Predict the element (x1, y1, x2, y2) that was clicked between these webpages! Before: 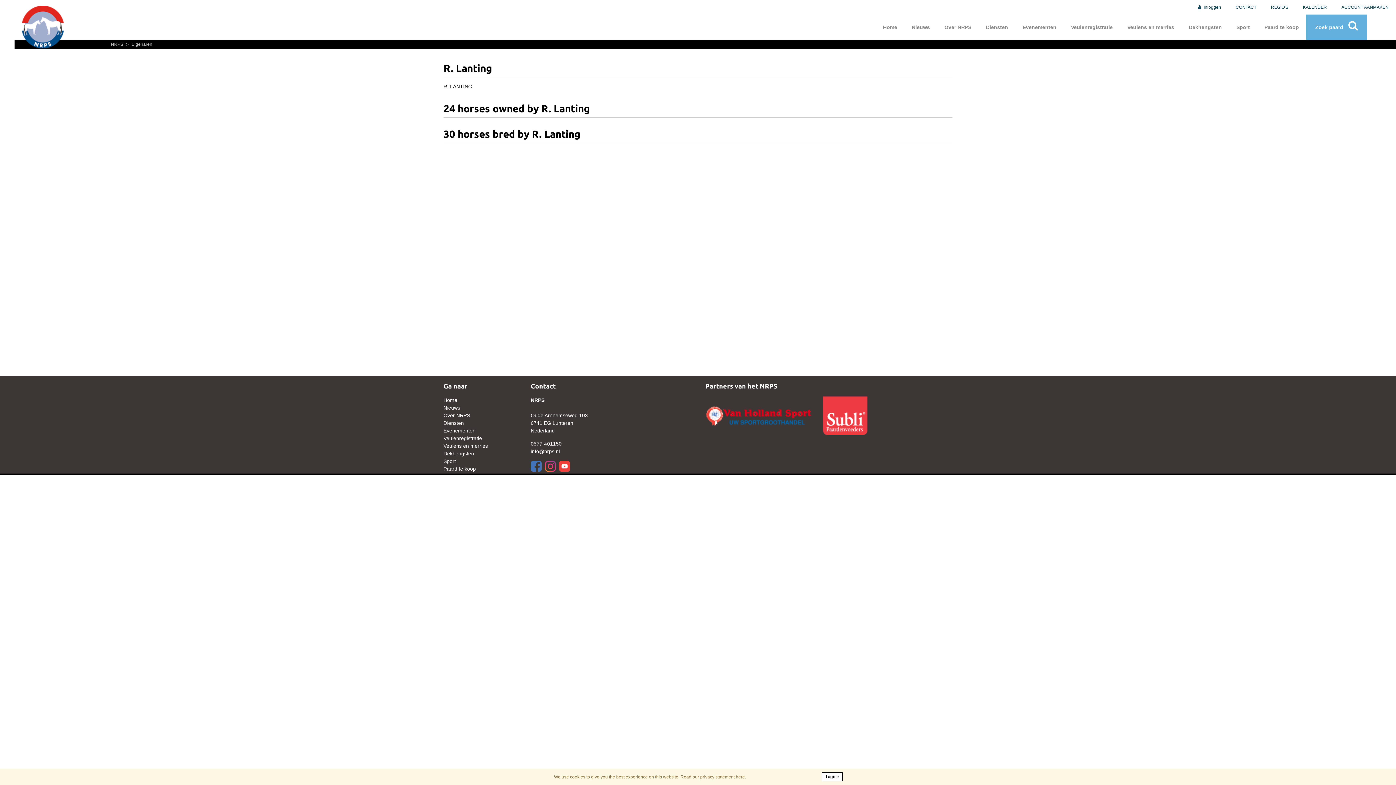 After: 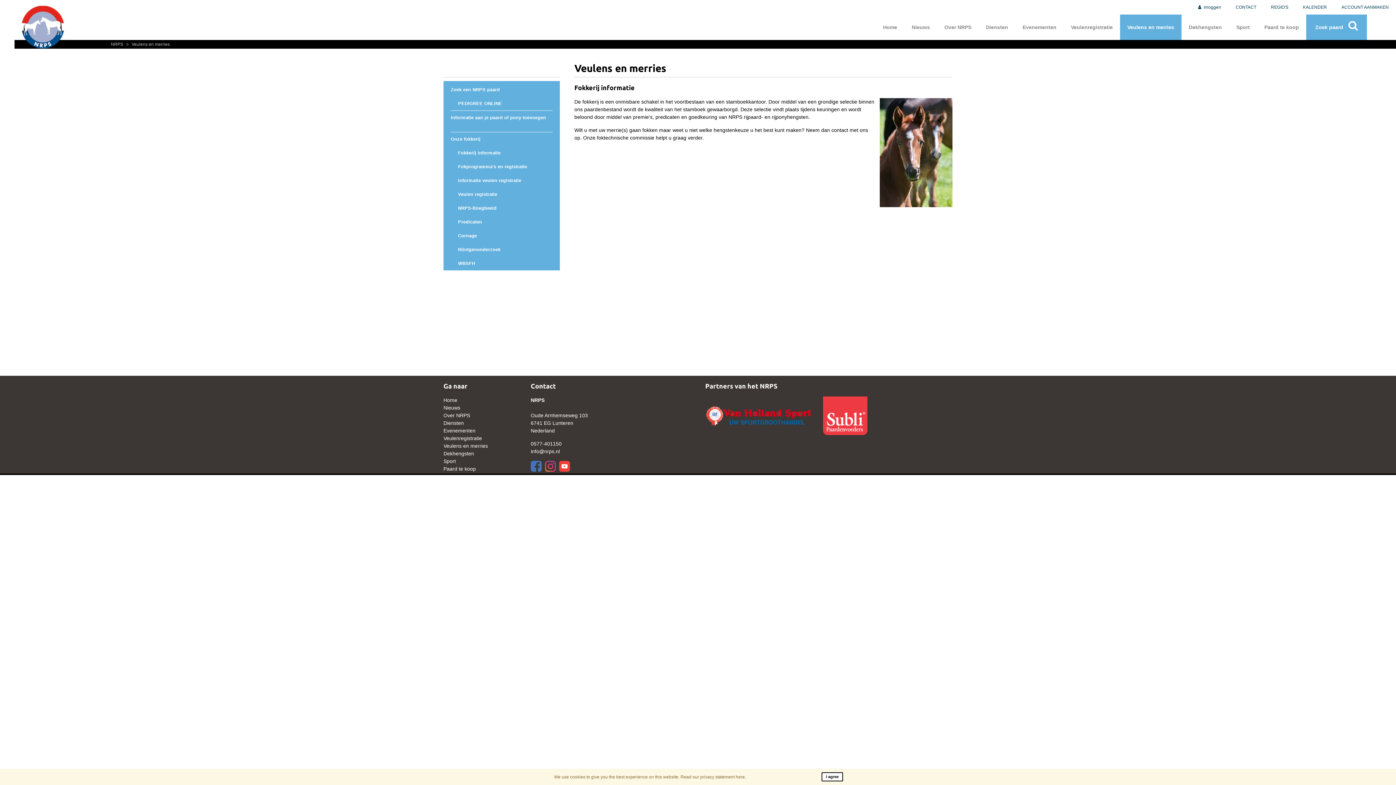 Action: bbox: (1120, 14, 1181, 40) label: Veulens en merries